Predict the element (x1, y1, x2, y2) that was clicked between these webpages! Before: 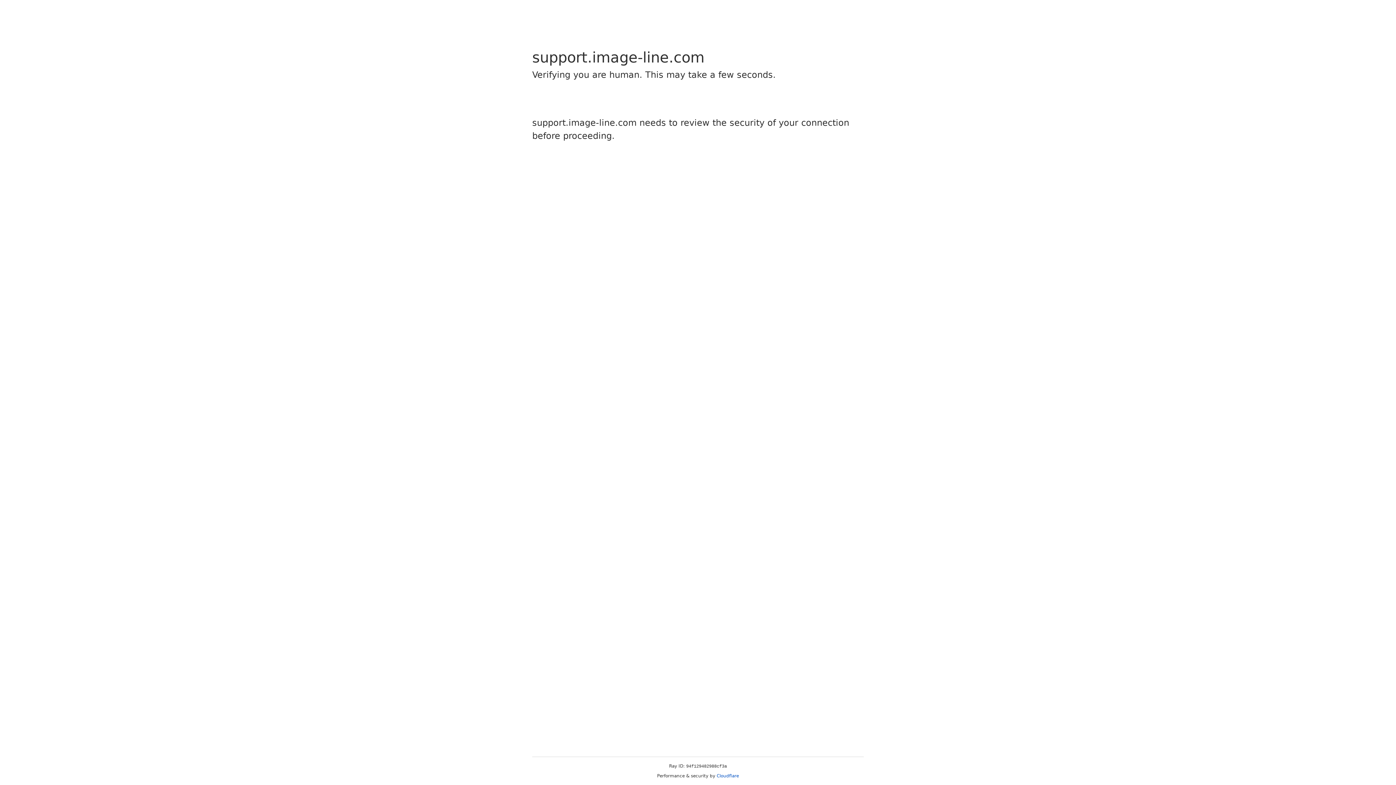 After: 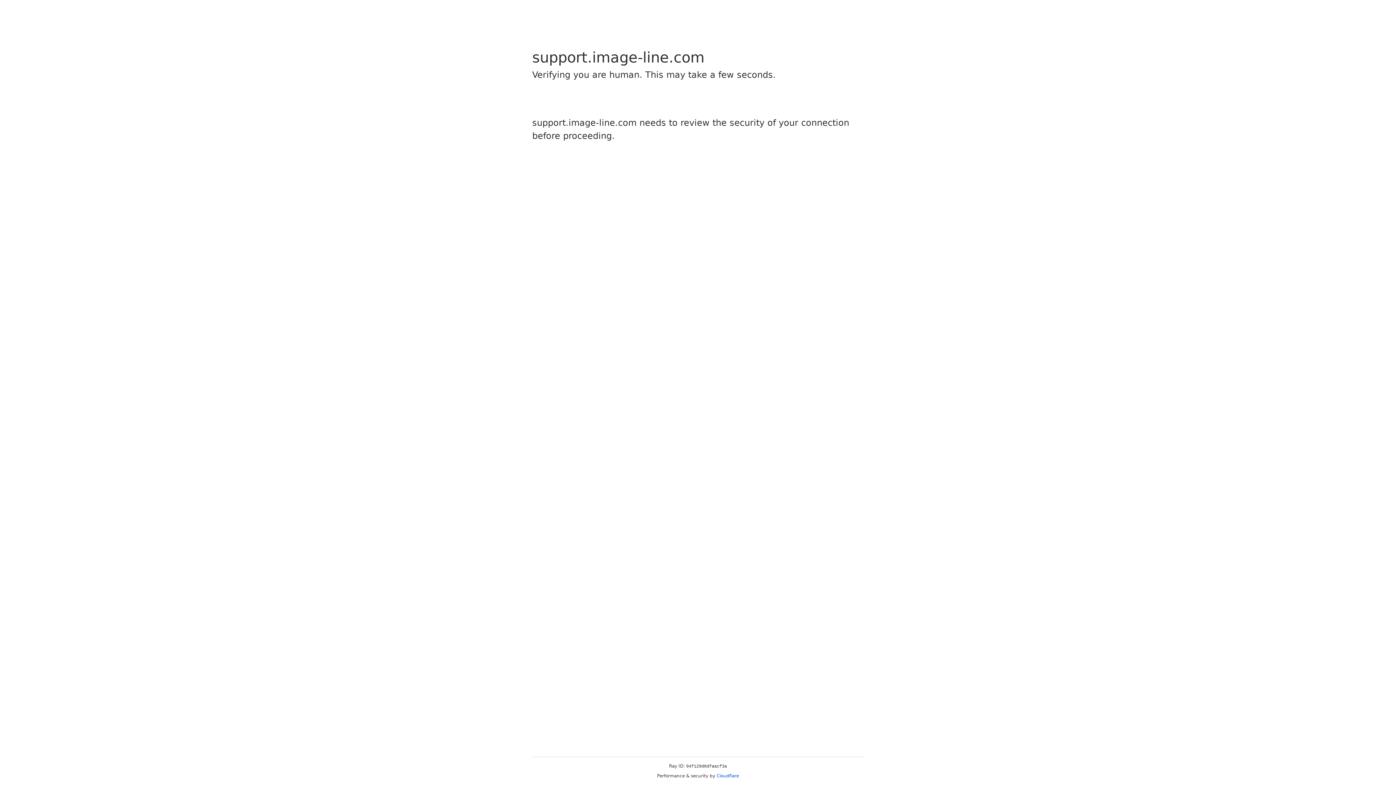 Action: label: Cloudflare bbox: (716, 773, 739, 778)